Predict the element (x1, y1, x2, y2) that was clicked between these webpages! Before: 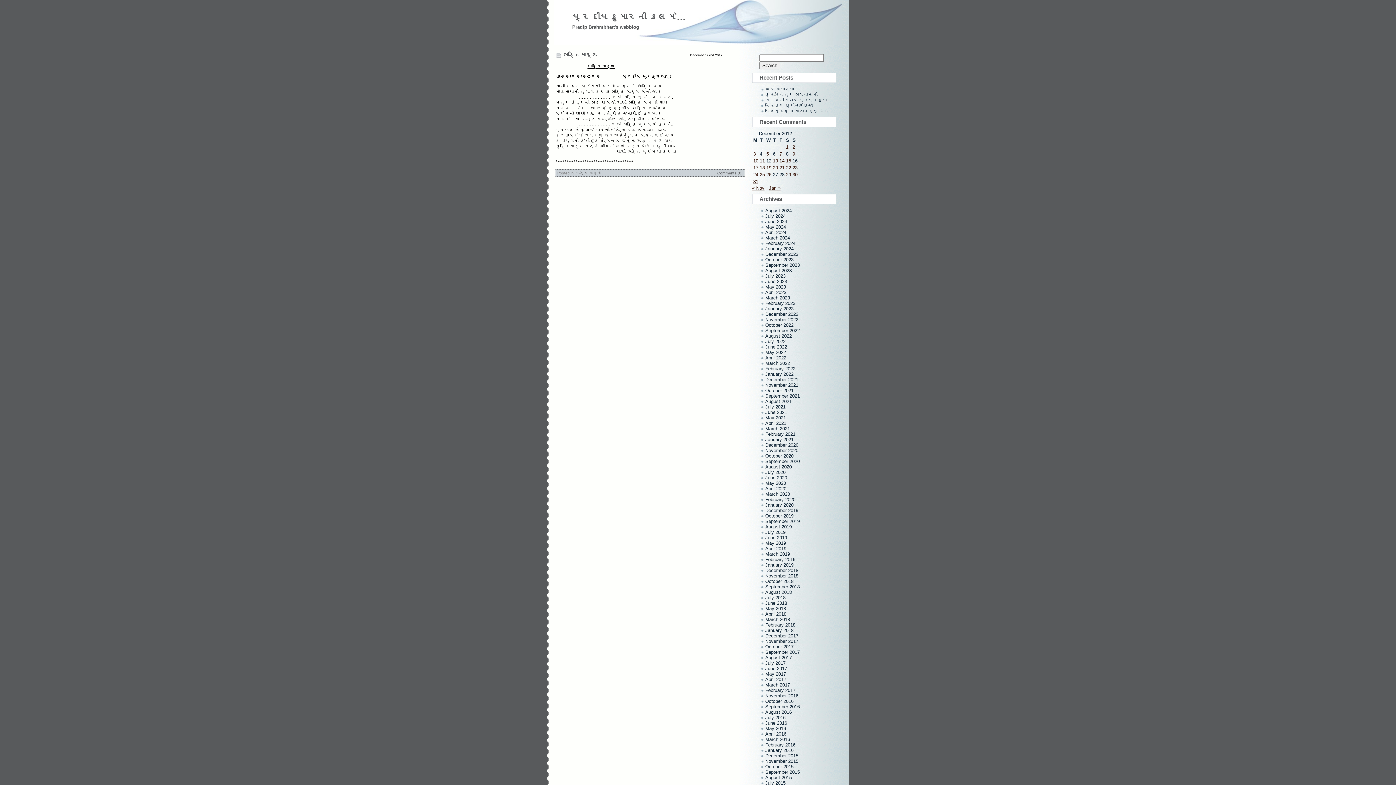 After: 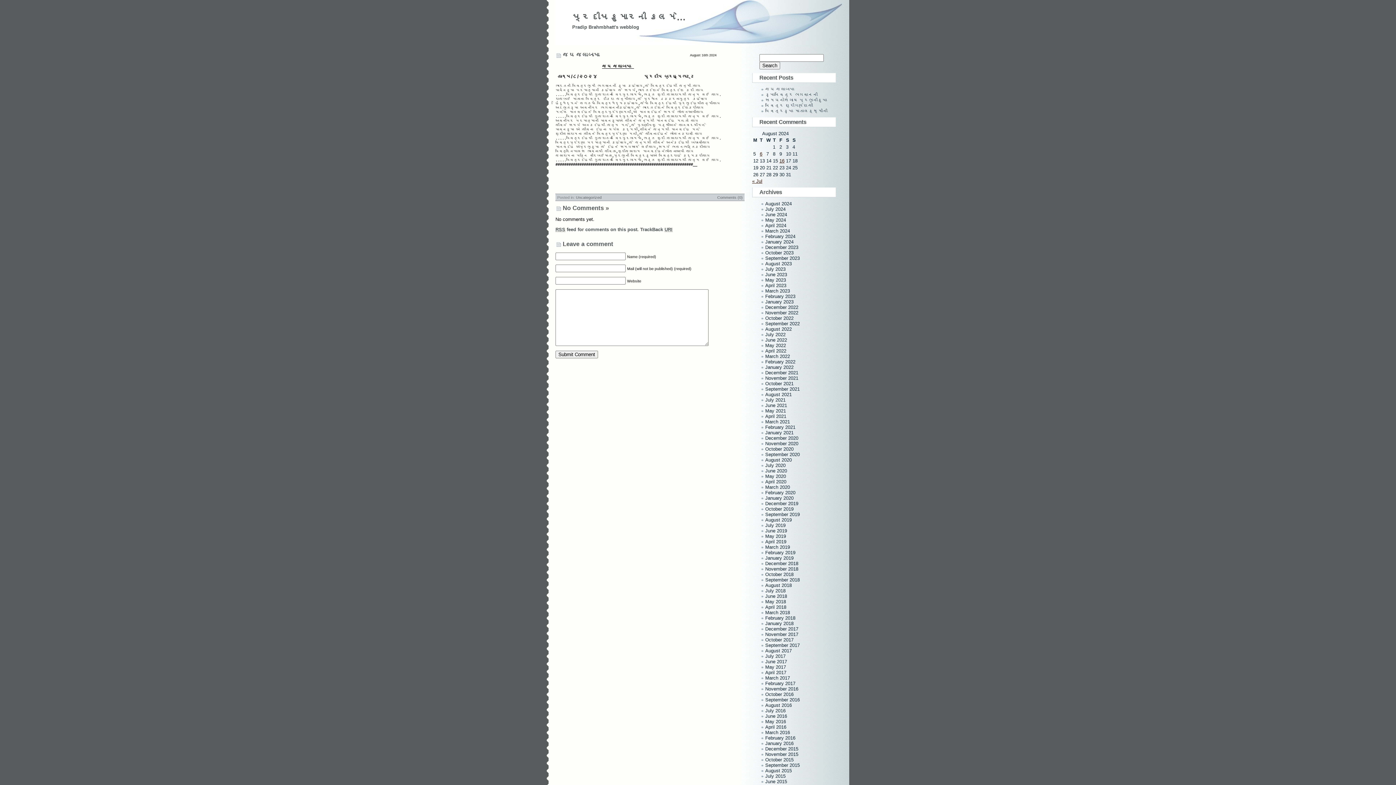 Action: bbox: (765, 86, 794, 92) label: જય જલાબાપા